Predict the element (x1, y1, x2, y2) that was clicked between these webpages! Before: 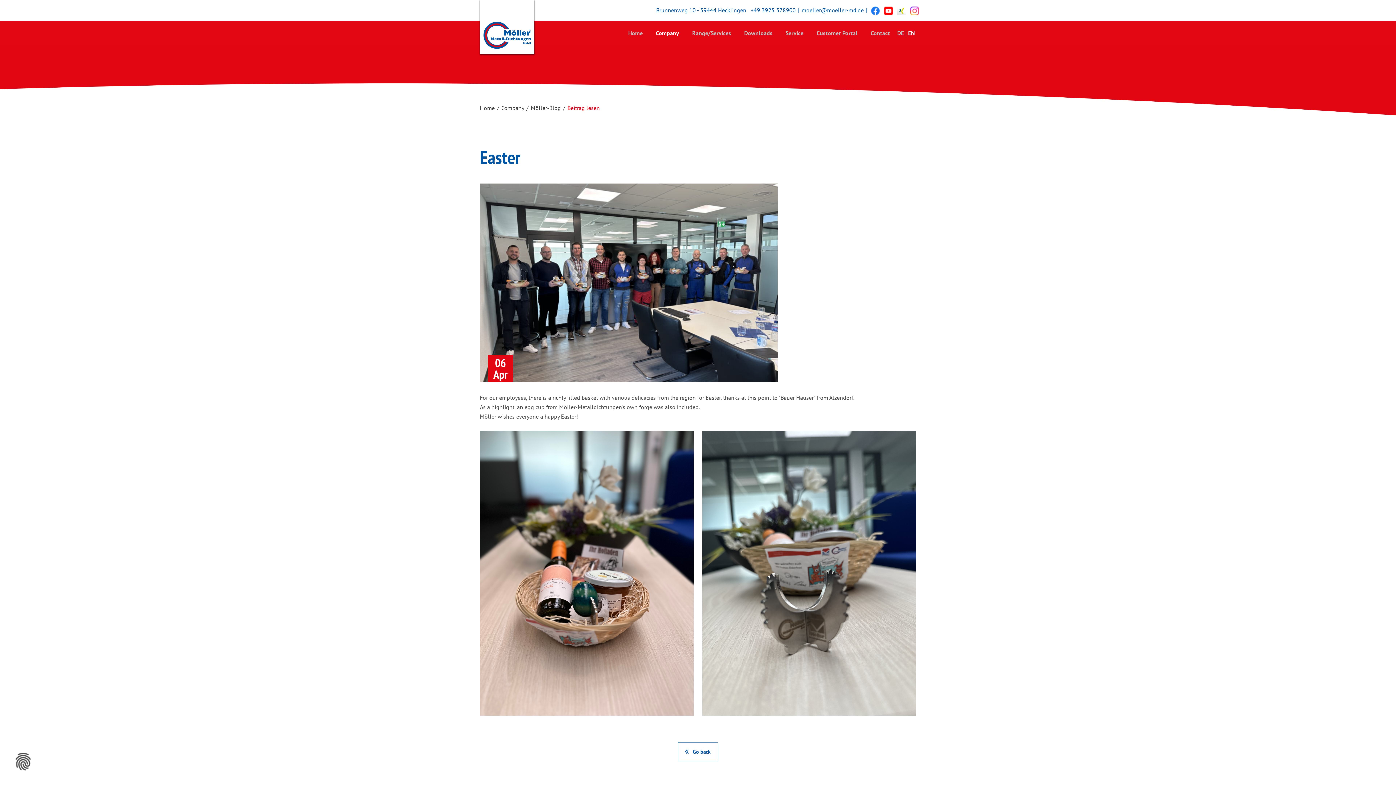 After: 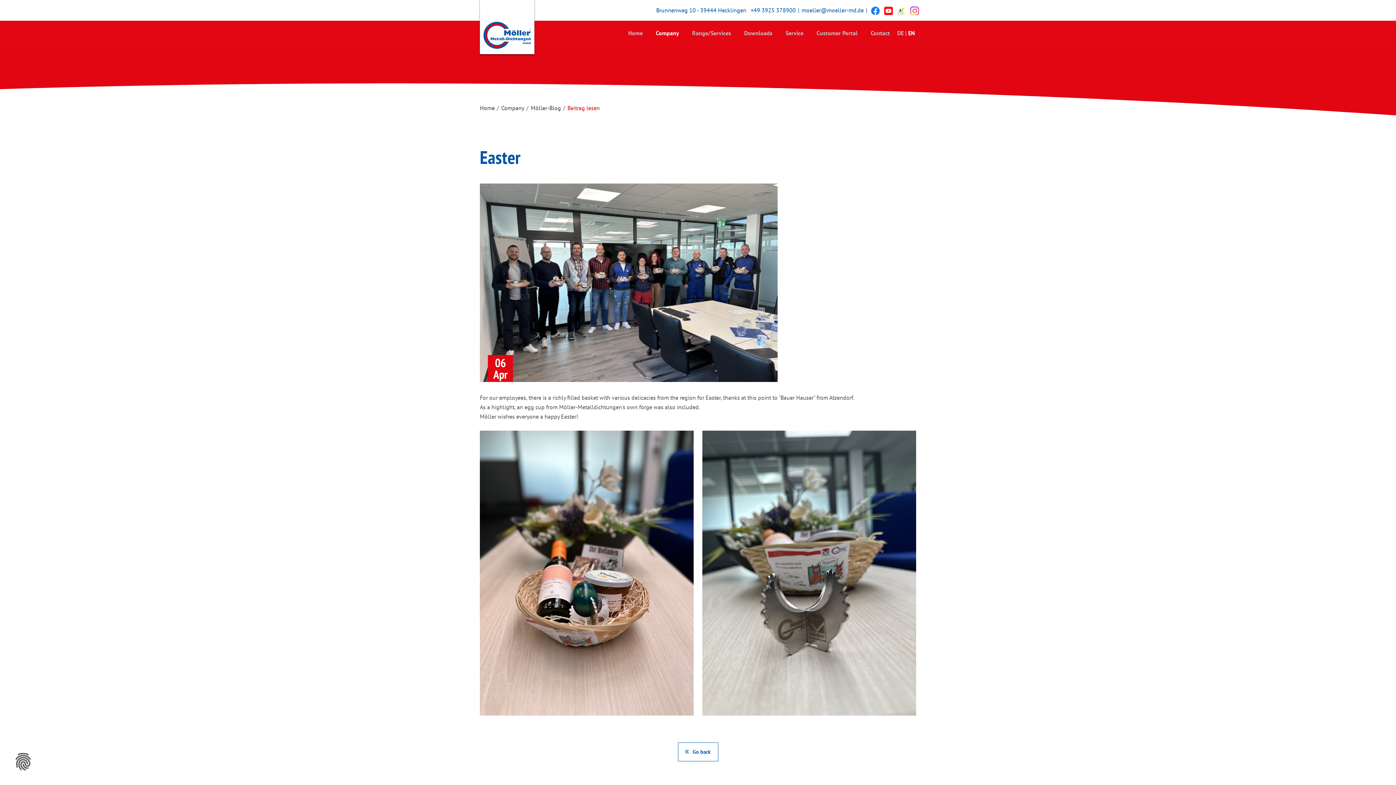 Action: bbox: (882, 5, 894, 15)